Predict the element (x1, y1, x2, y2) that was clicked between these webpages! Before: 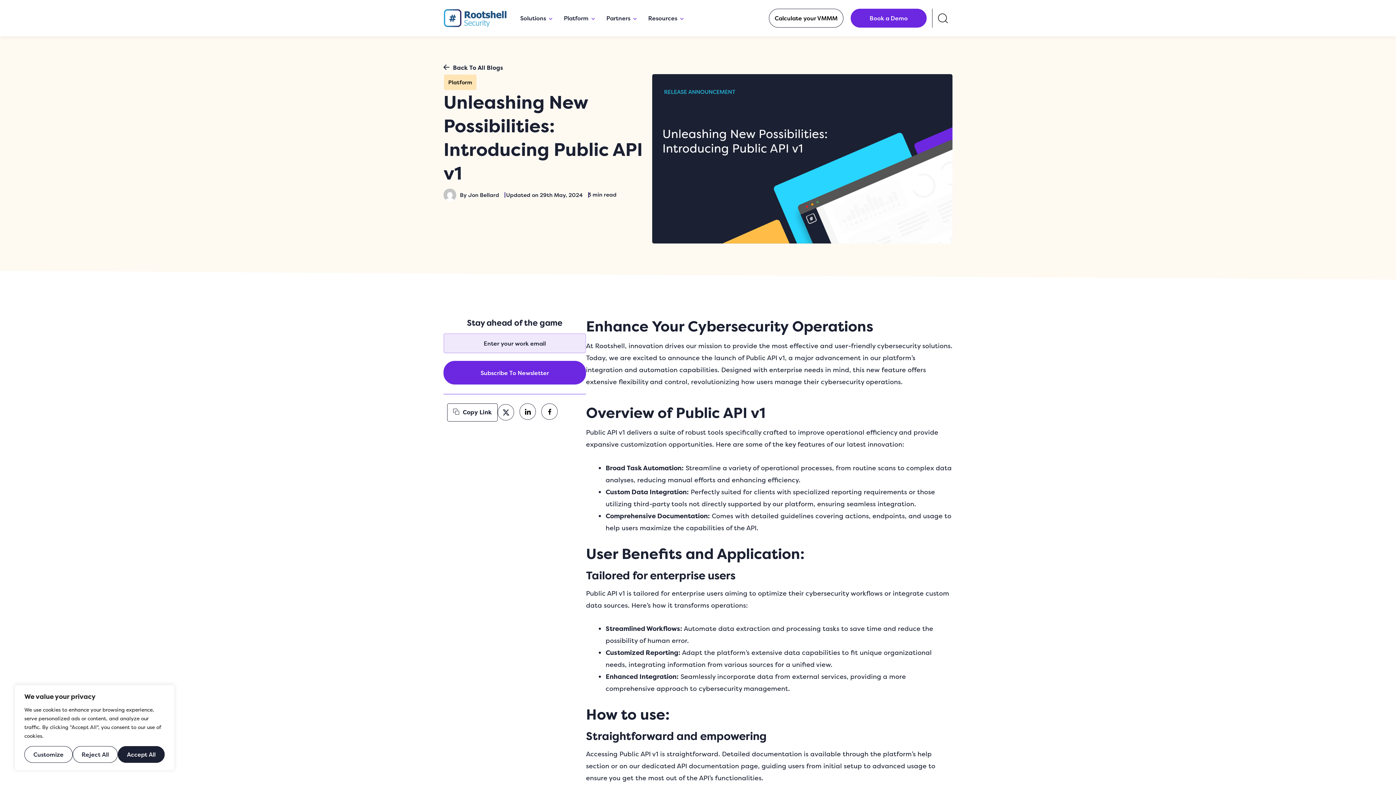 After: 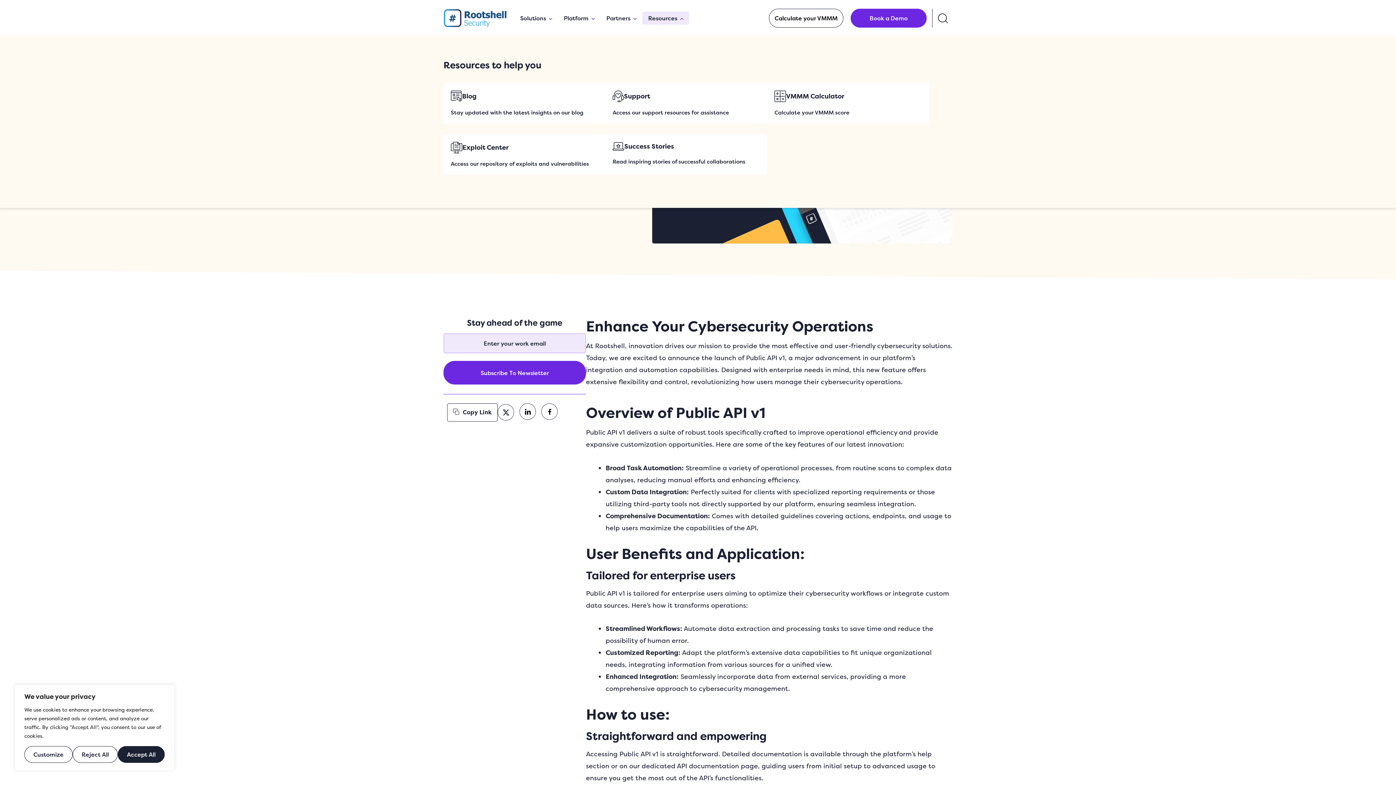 Action: label: Resources bbox: (642, 11, 689, 24)